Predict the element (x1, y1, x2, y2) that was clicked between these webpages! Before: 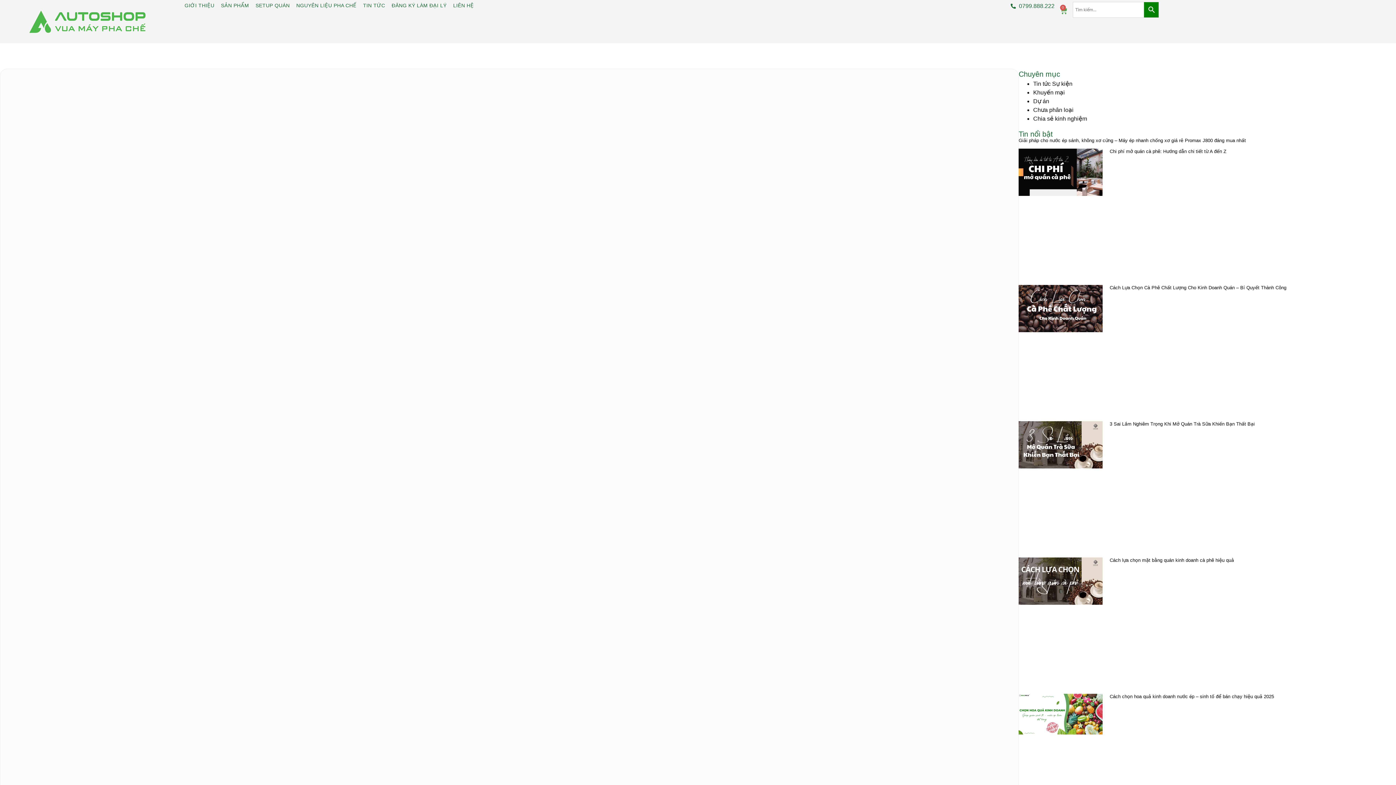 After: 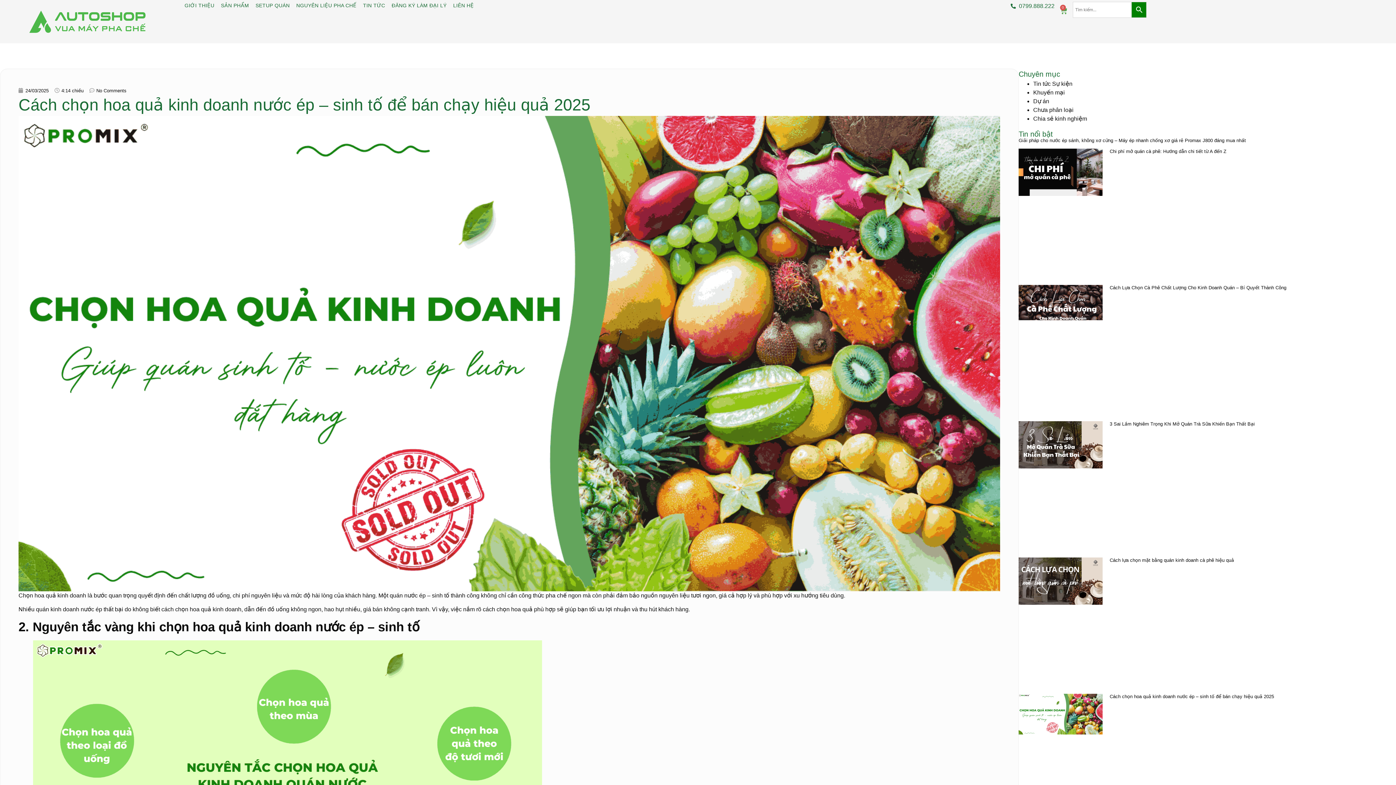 Action: bbox: (1018, 694, 1102, 818)